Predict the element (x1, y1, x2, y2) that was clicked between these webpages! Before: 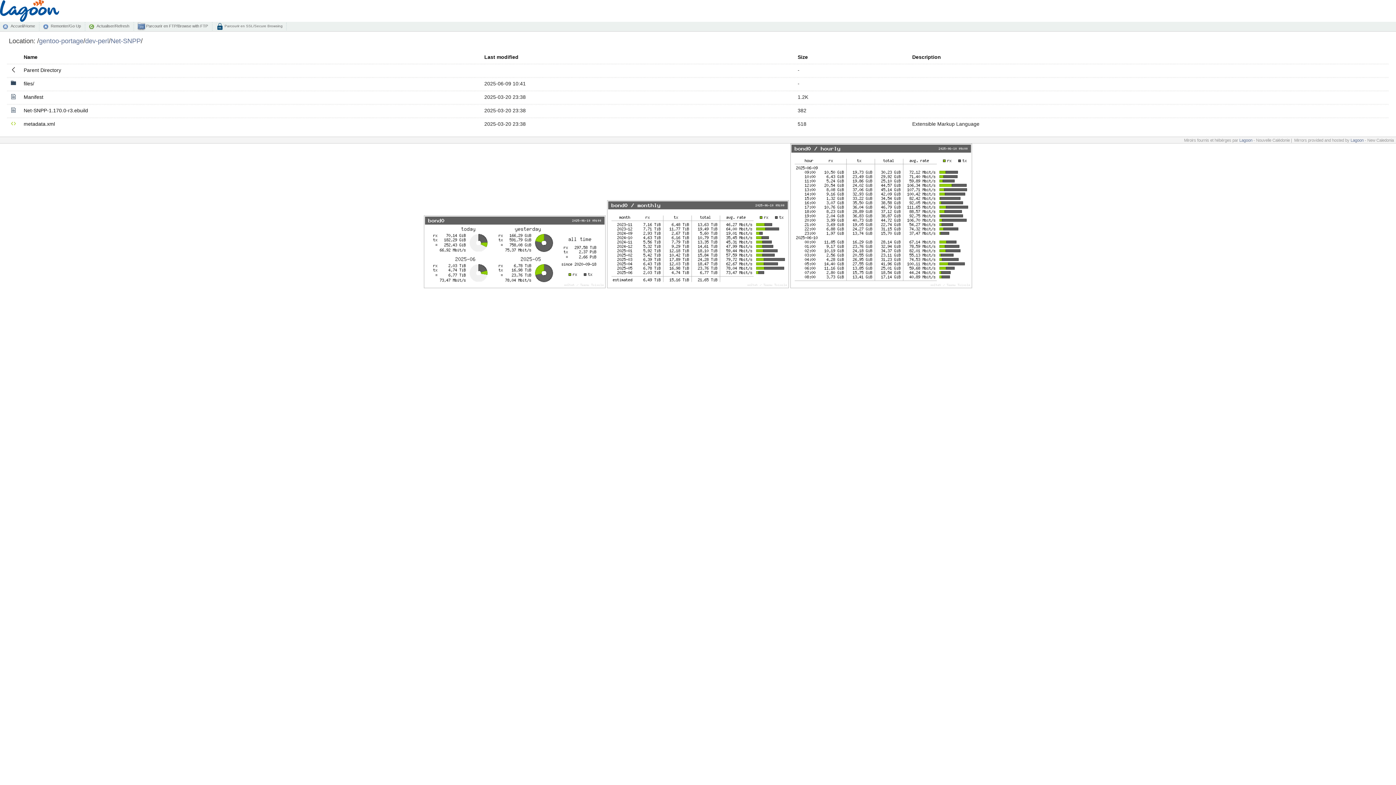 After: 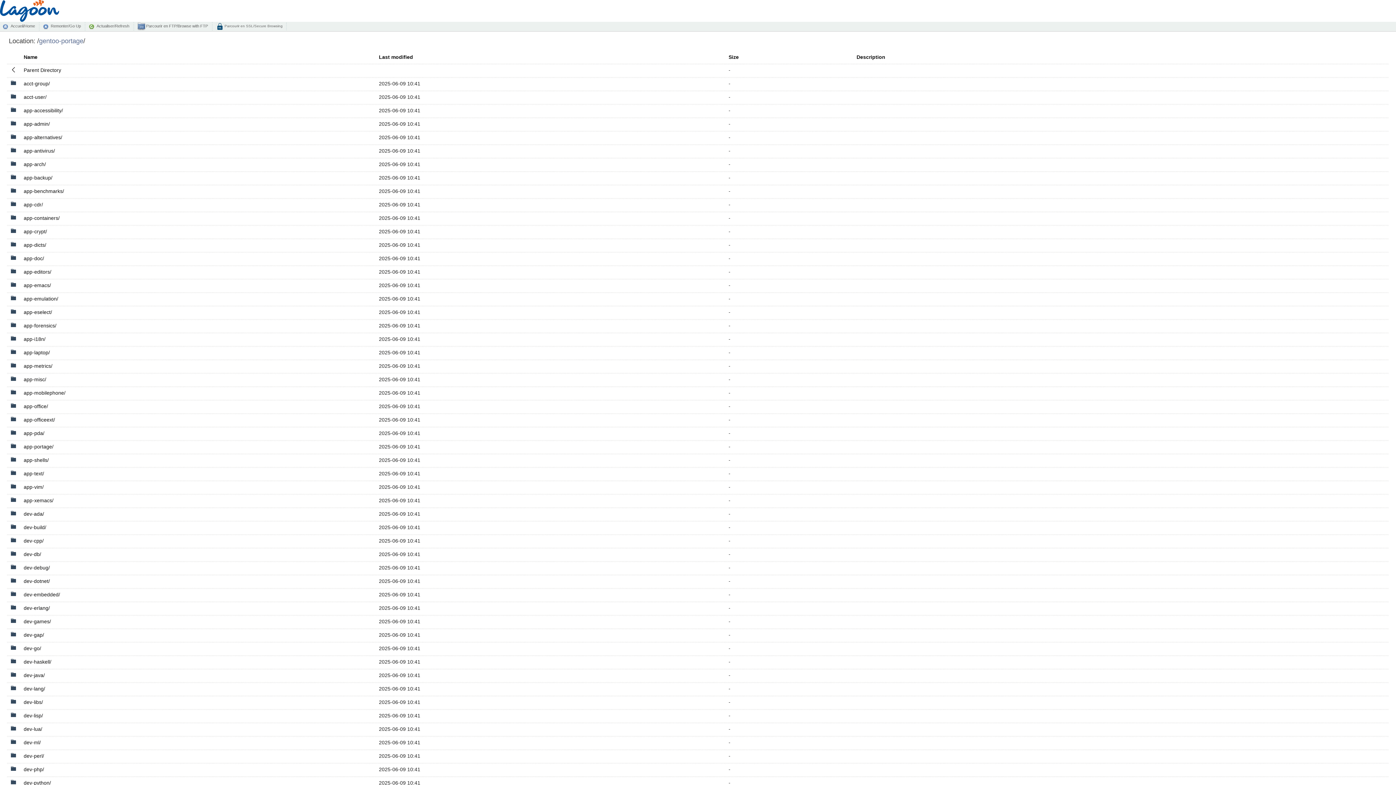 Action: label: gentoo-portage bbox: (38, 37, 83, 44)